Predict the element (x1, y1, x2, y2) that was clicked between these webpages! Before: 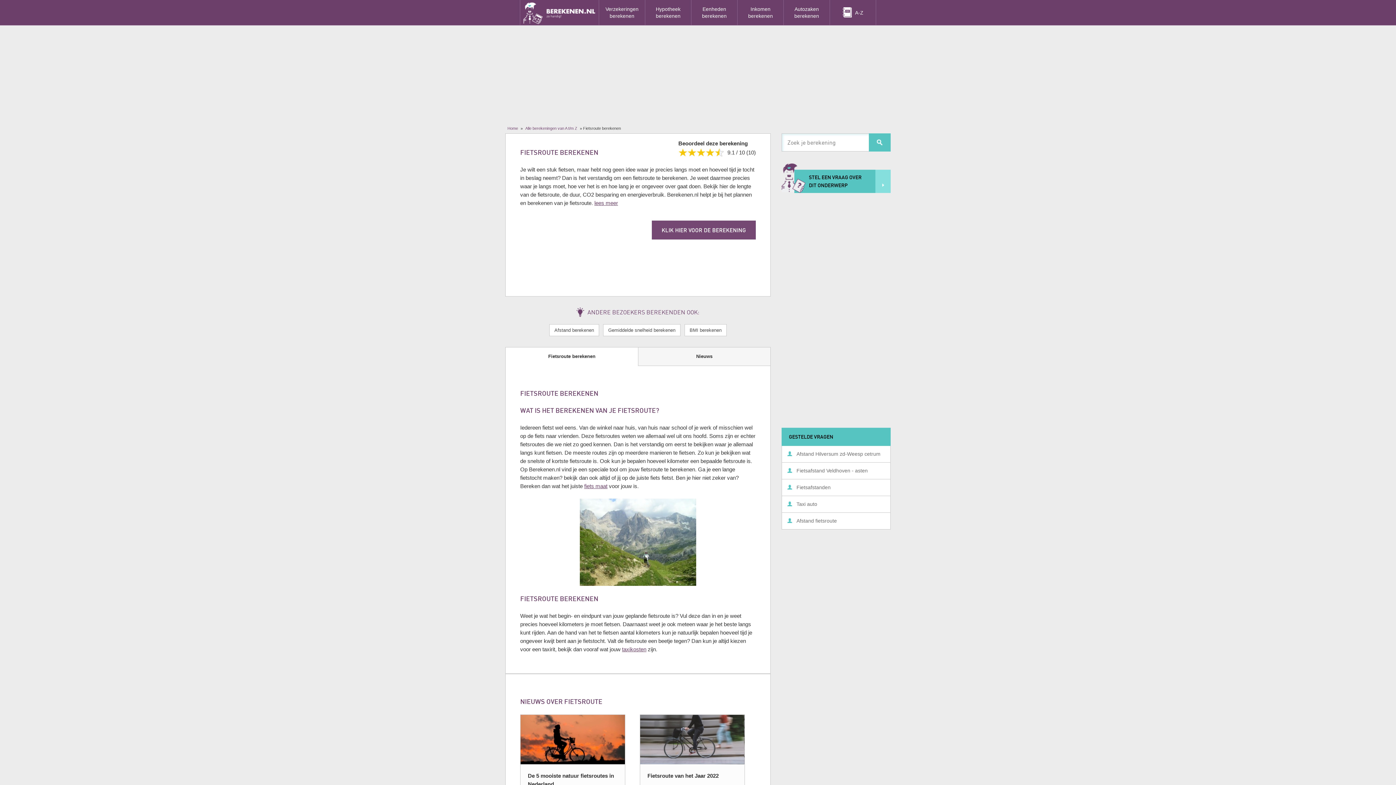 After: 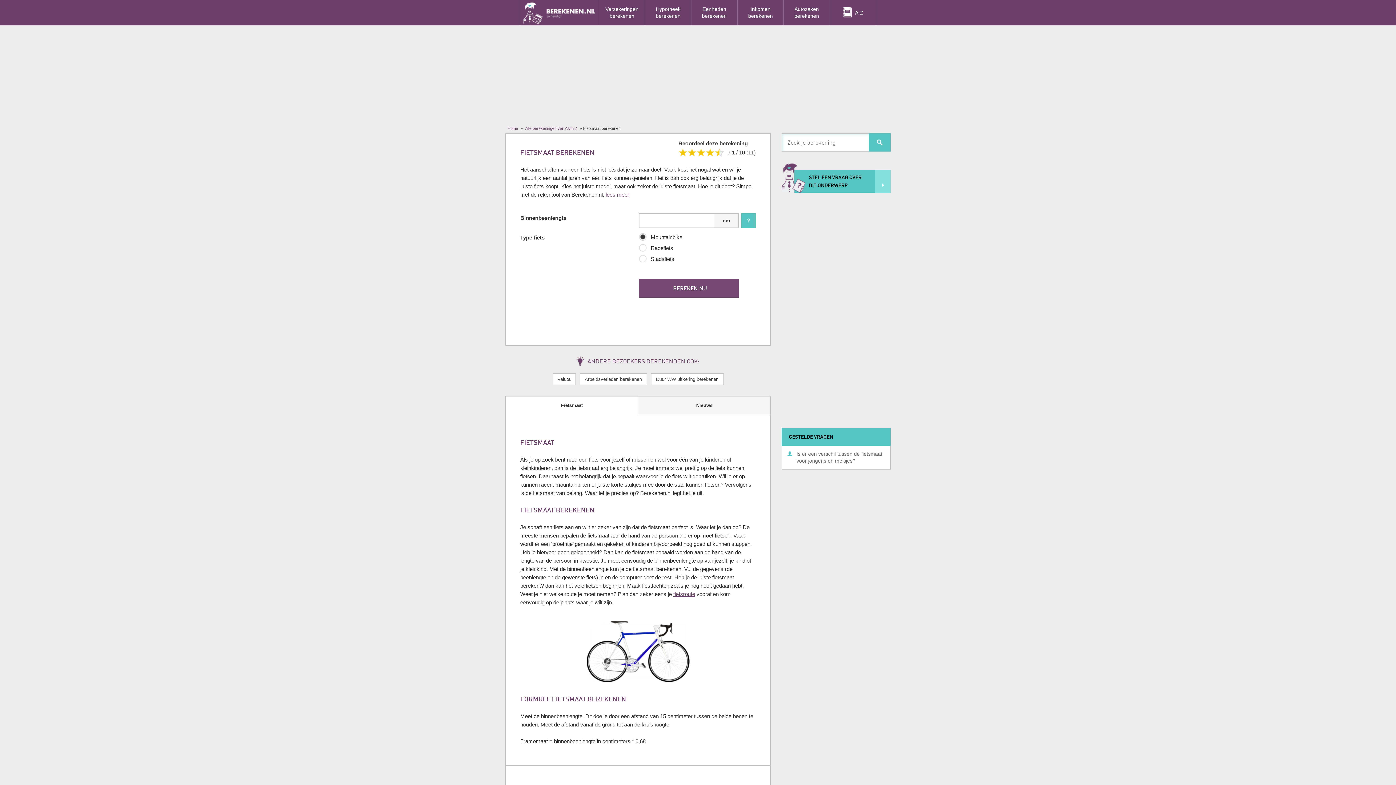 Action: label: fiets maat bbox: (584, 483, 607, 489)